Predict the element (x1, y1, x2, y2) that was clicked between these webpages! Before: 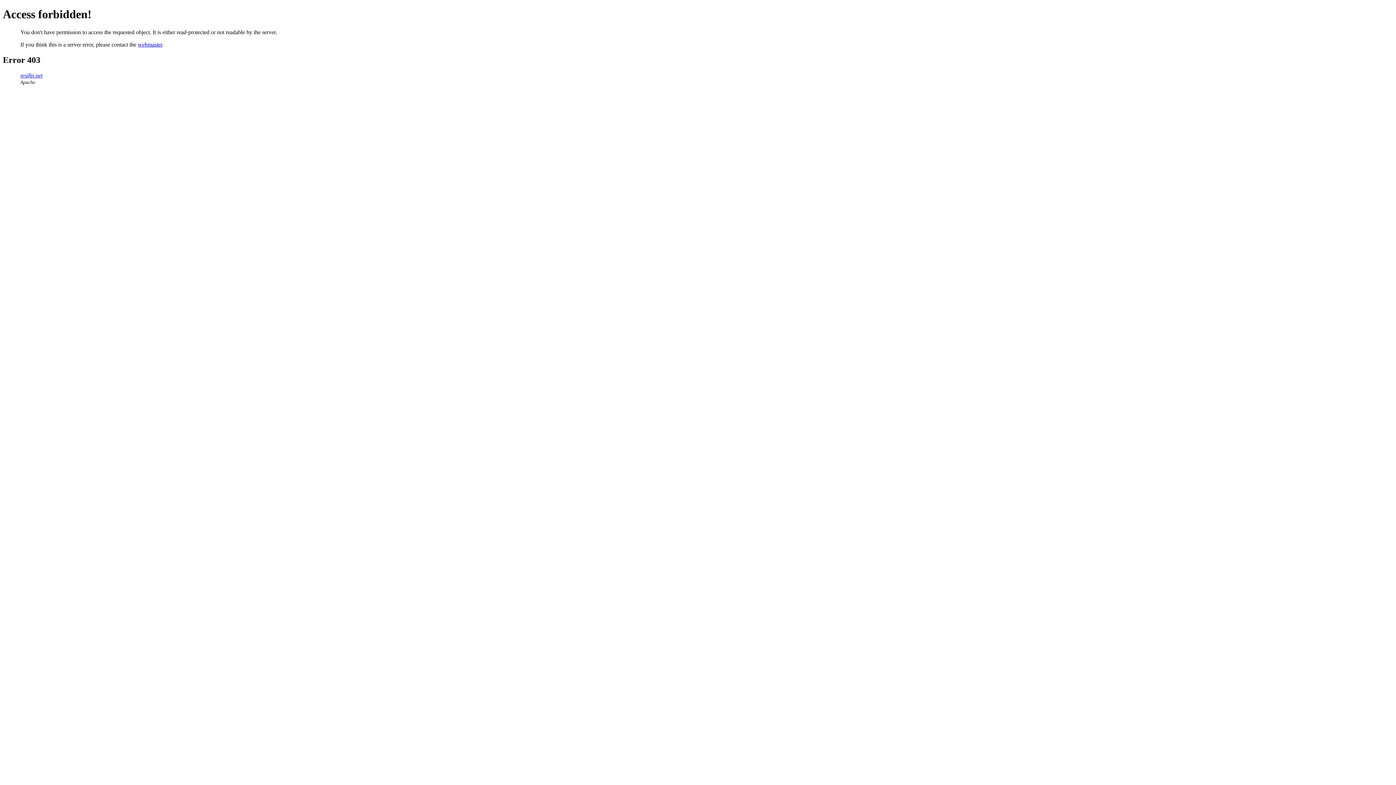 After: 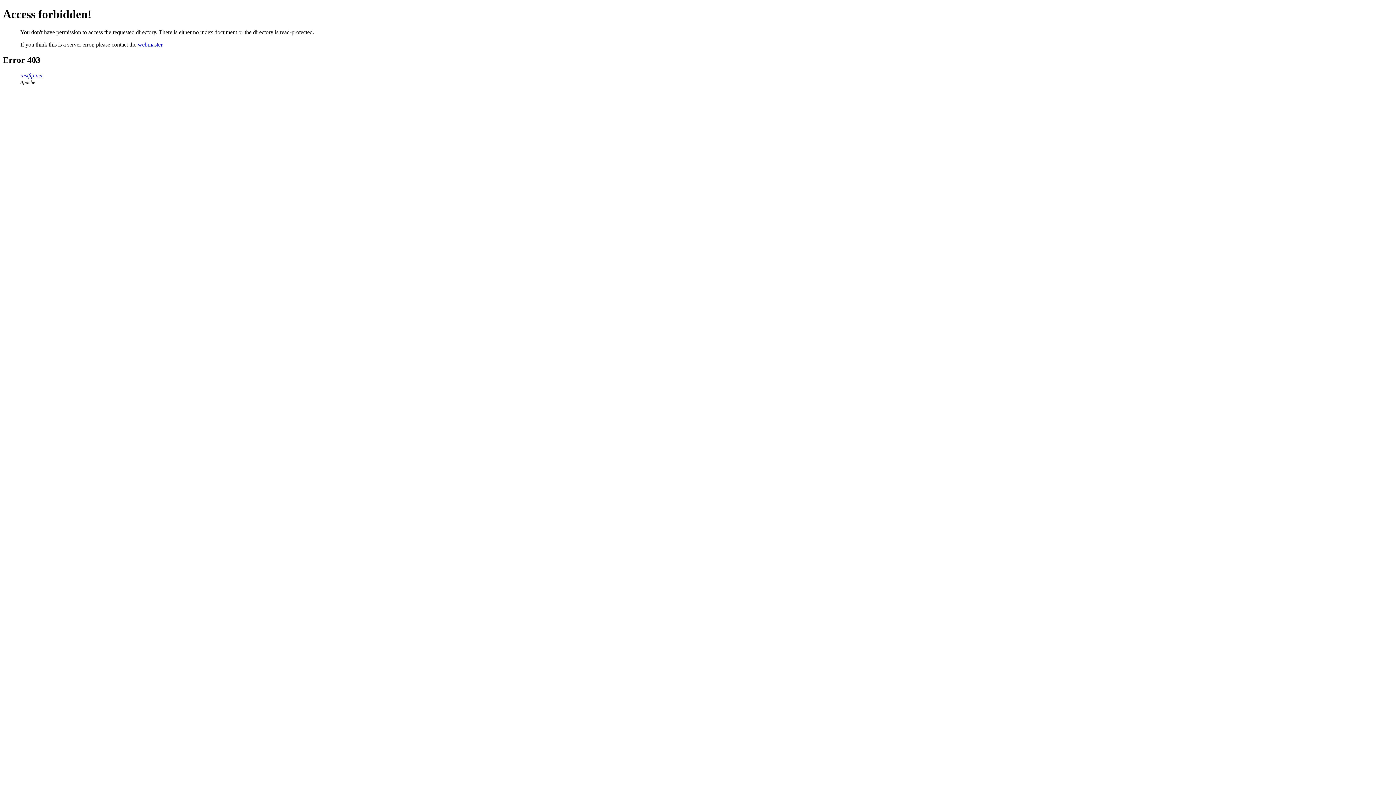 Action: label: resifip.net bbox: (20, 72, 42, 78)